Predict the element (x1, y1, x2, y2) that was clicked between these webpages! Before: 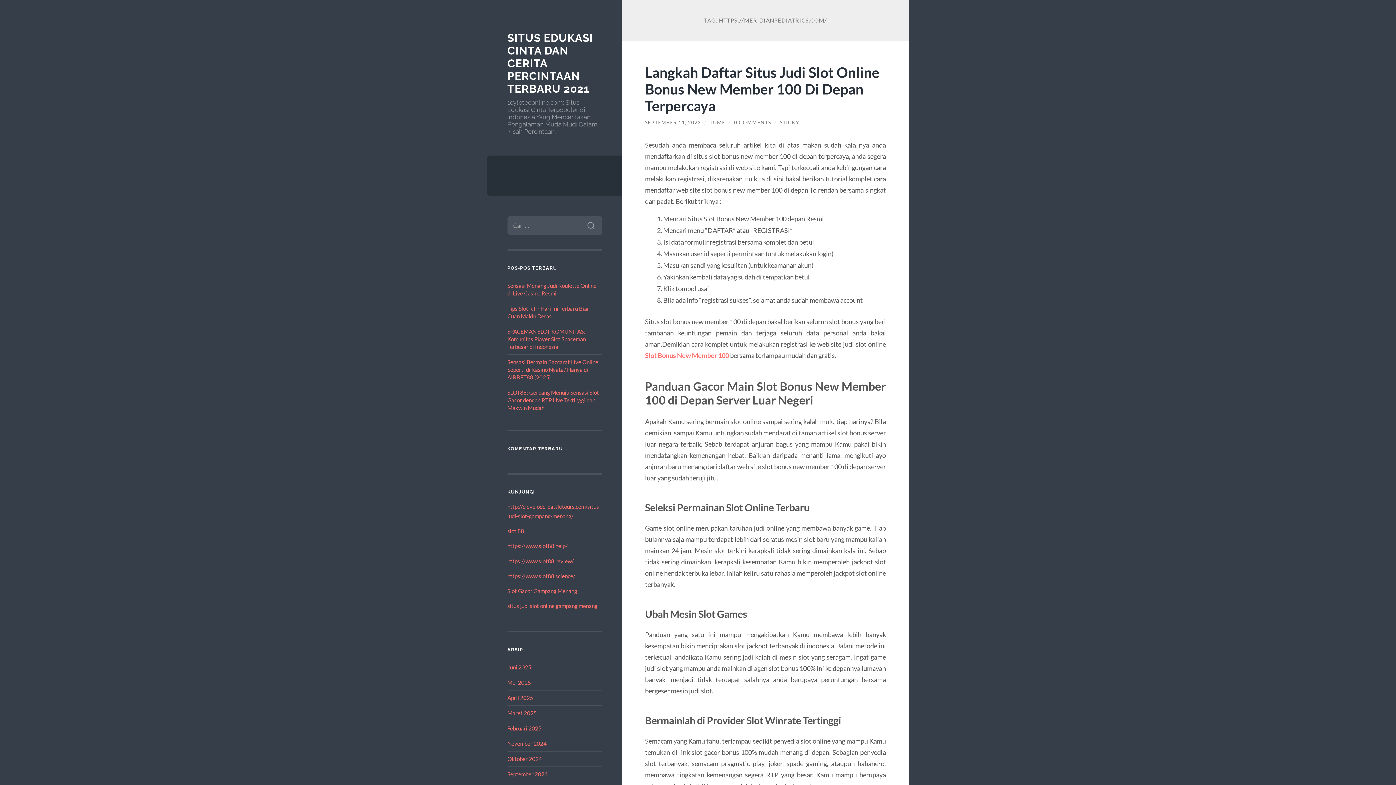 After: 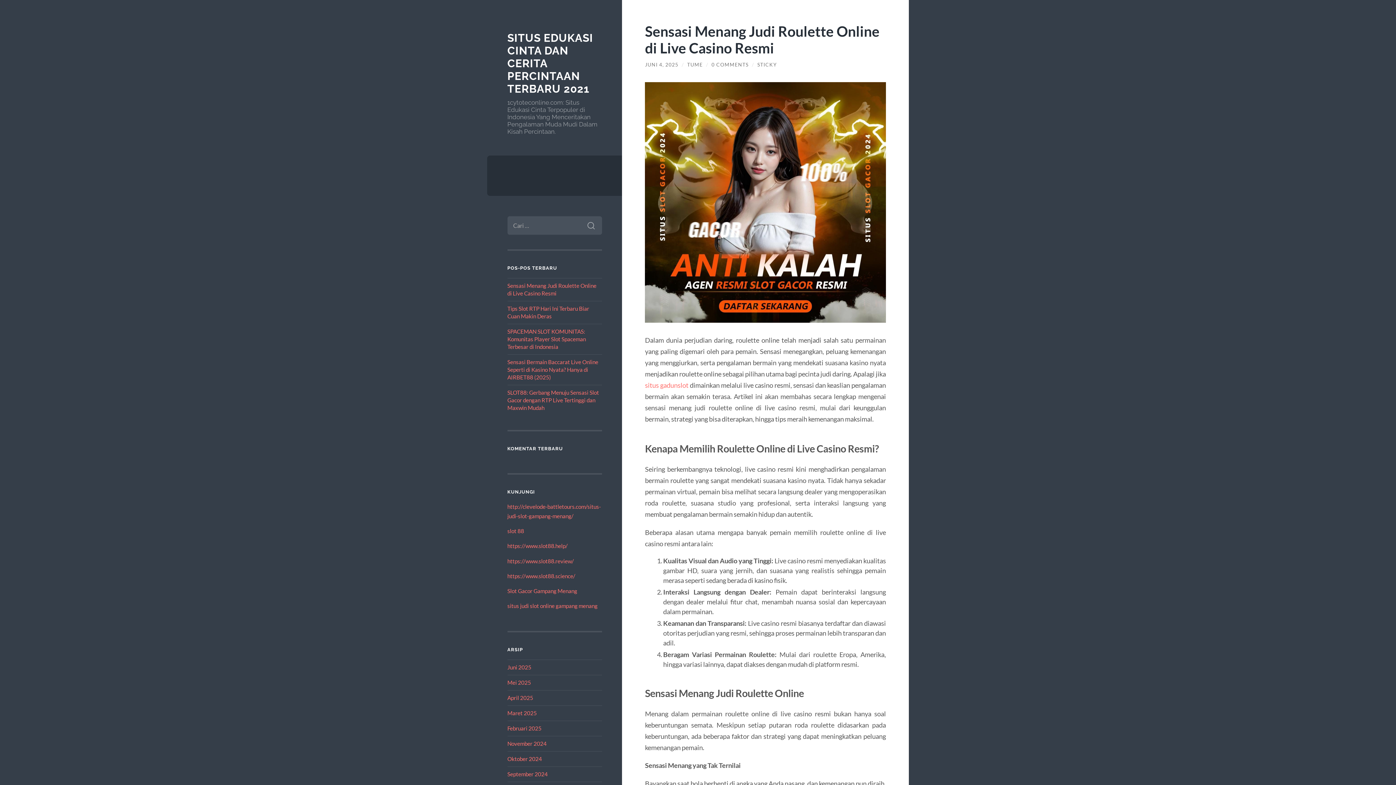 Action: label: April 2025 bbox: (507, 694, 533, 701)